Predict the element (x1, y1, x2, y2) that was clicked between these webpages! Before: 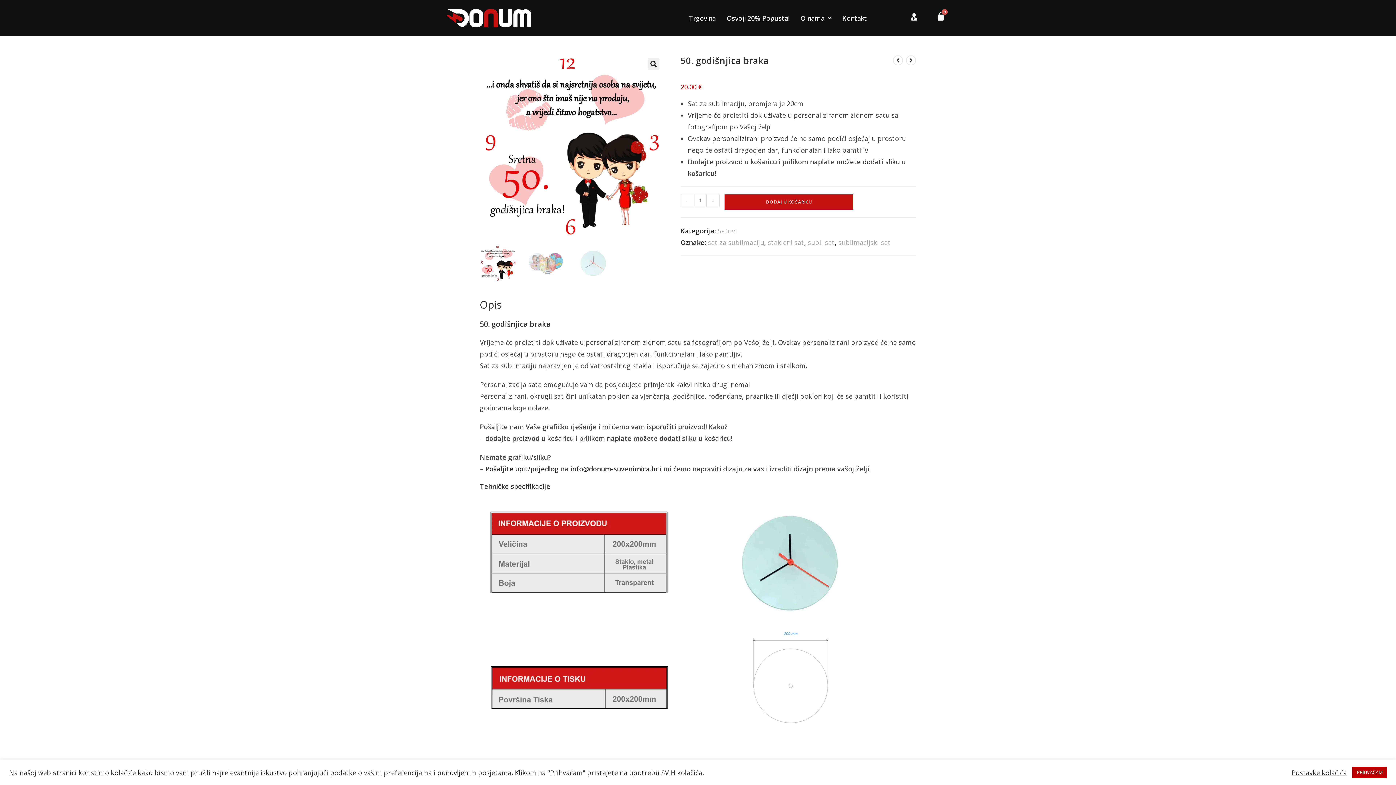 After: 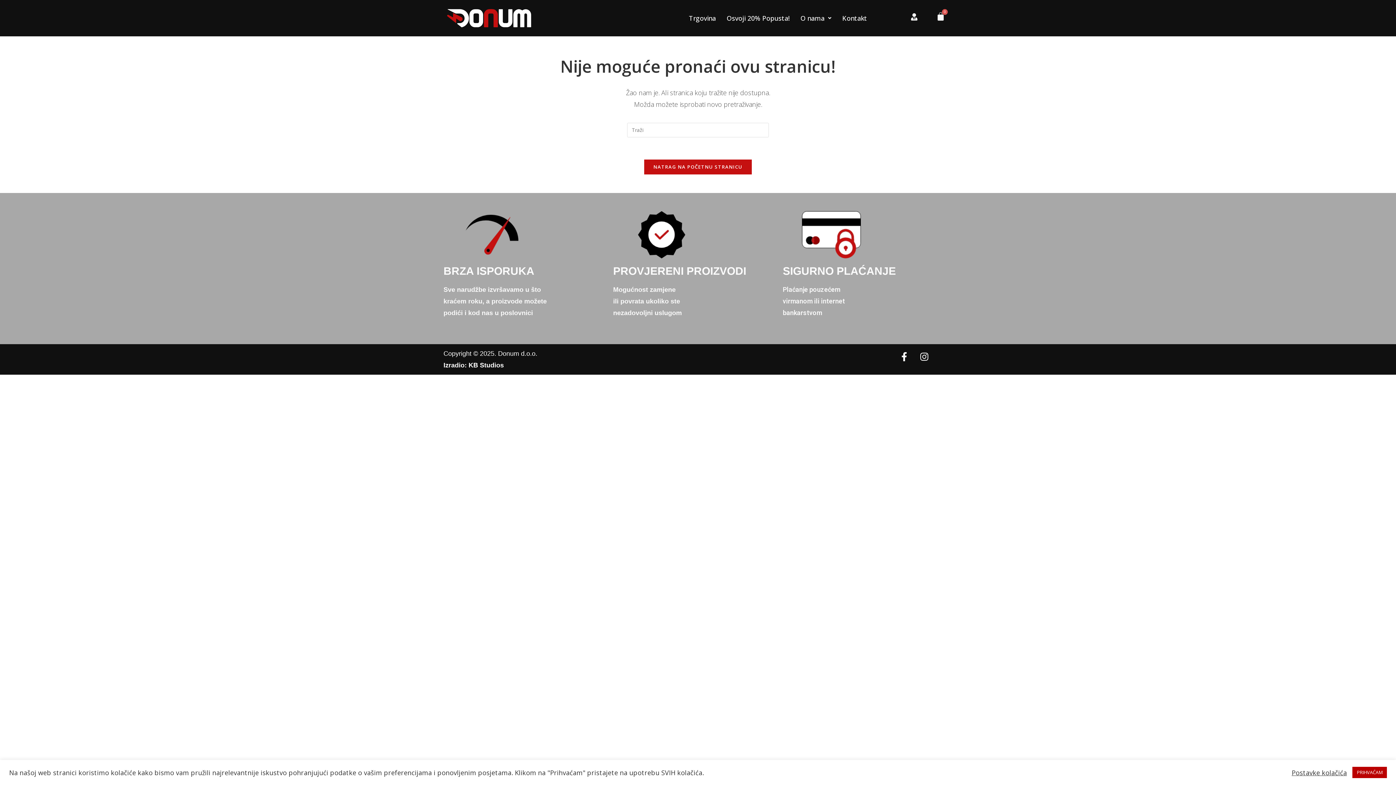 Action: label: Pošaljite upit/prijedlog bbox: (485, 464, 558, 473)